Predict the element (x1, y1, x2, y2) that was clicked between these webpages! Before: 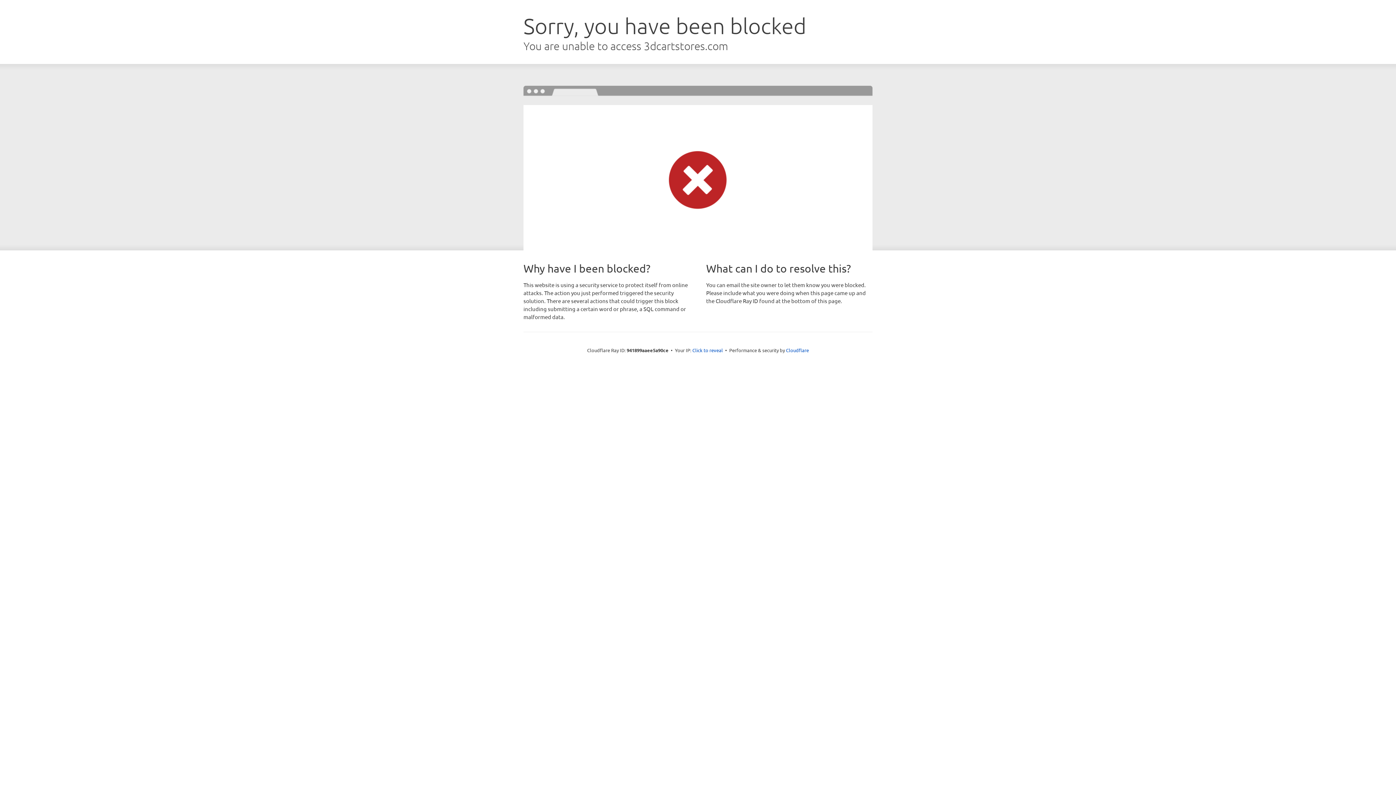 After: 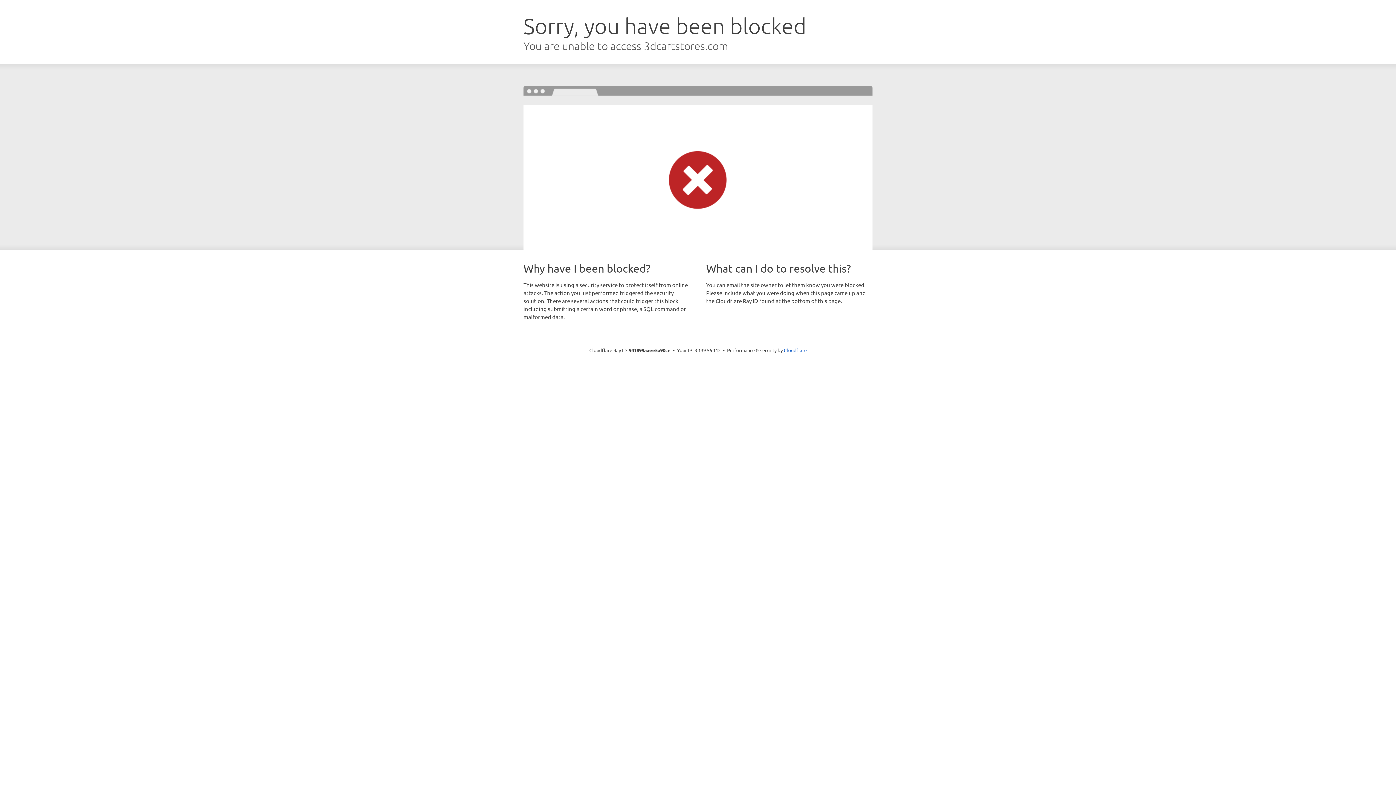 Action: label: Click to reveal bbox: (692, 346, 723, 353)